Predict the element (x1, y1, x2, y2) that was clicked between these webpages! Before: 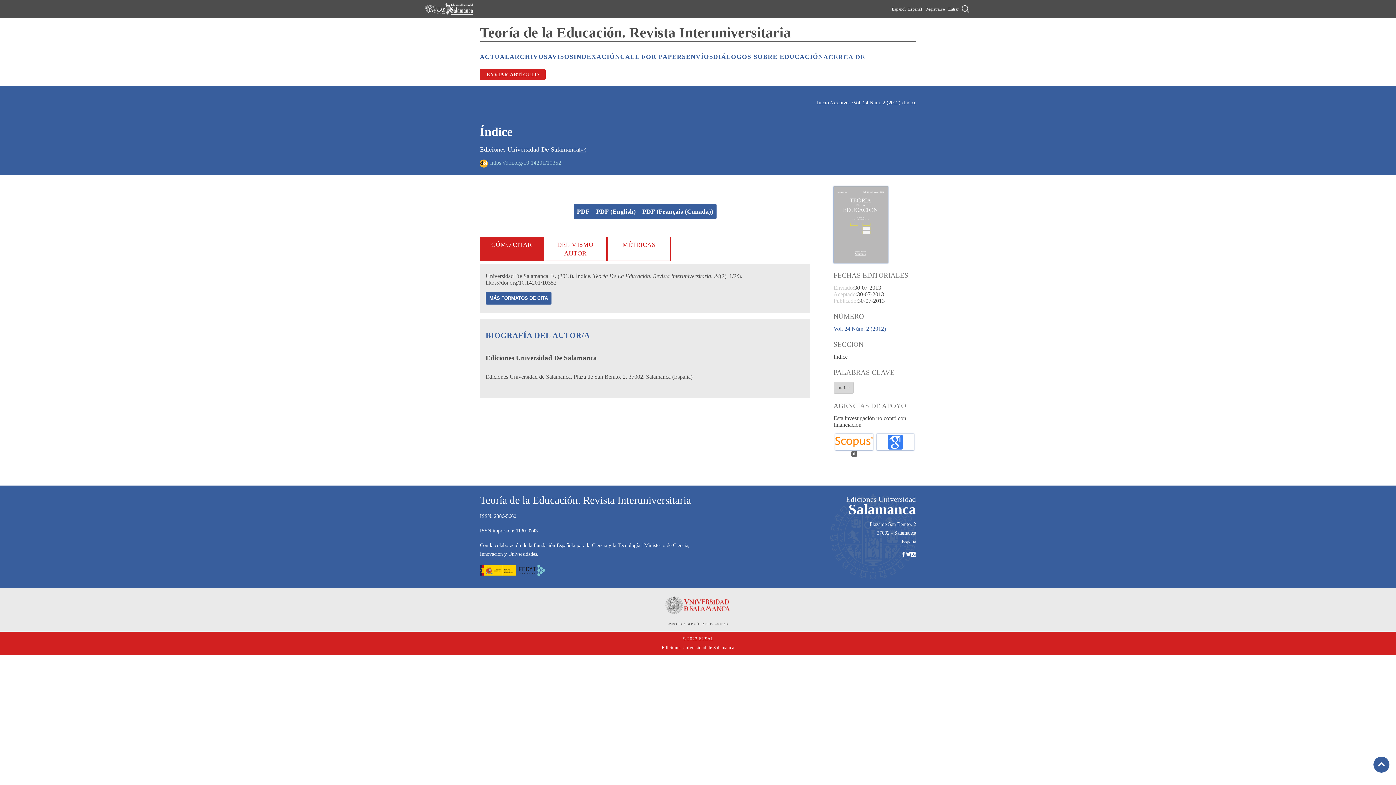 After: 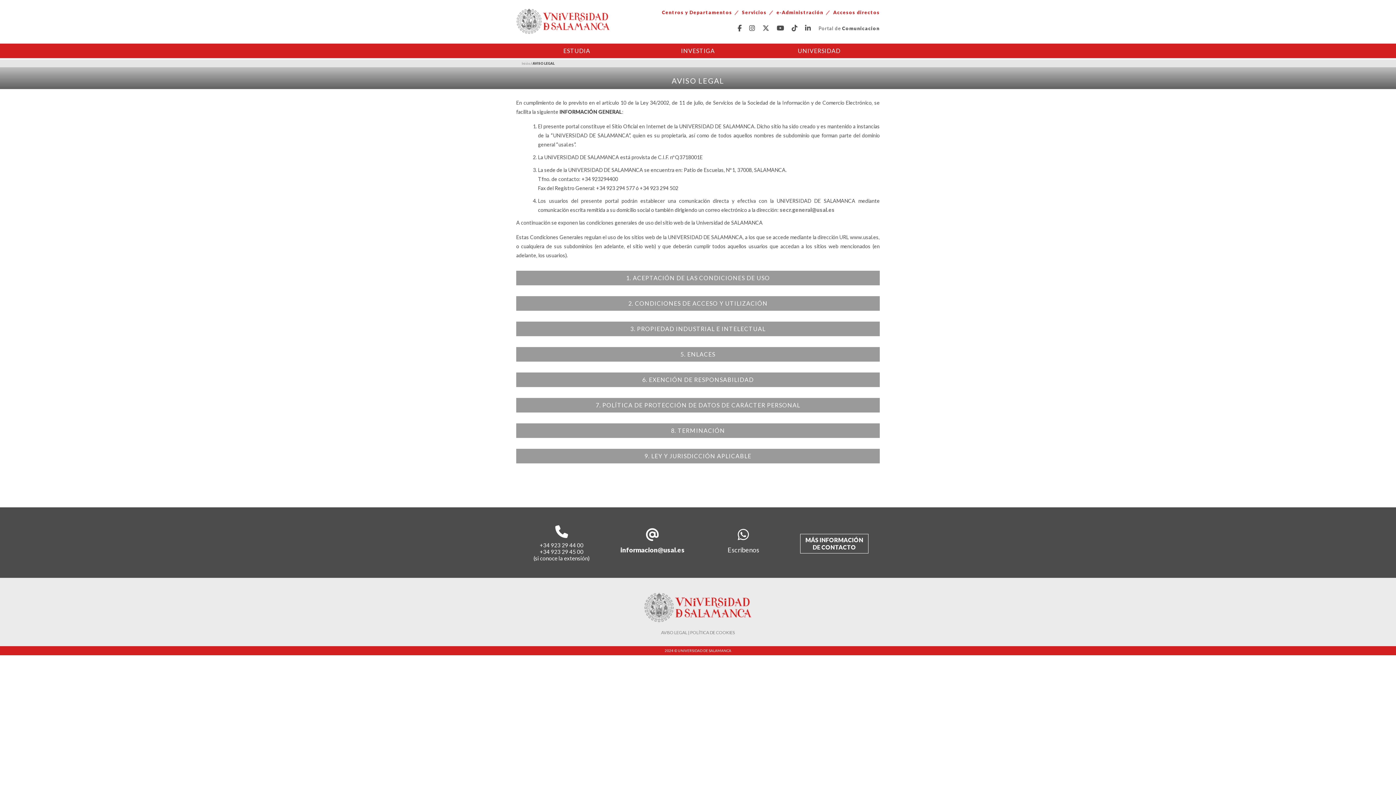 Action: label: POLÍTICA DE PRIVACIDAD bbox: (691, 622, 728, 626)